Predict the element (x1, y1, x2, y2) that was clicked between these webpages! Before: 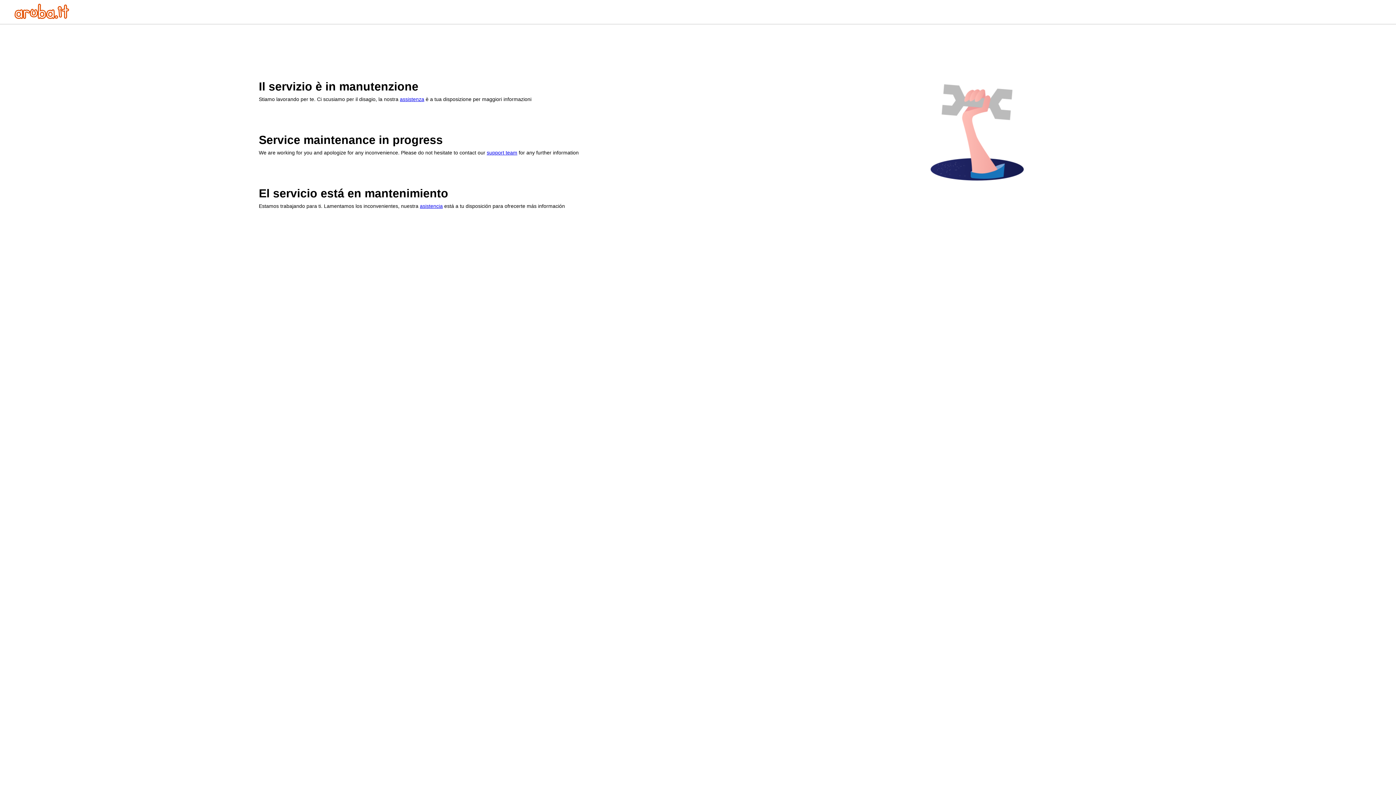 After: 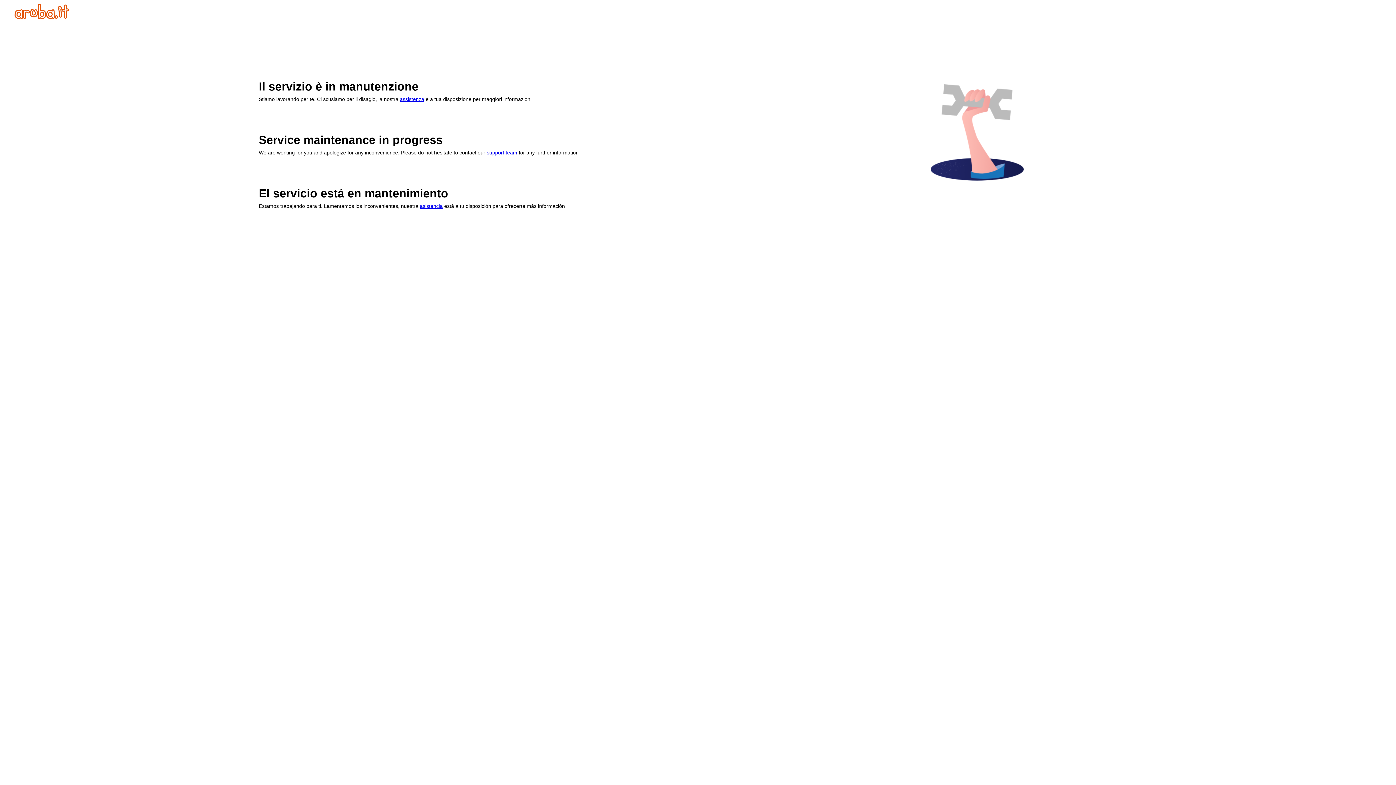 Action: bbox: (420, 203, 442, 209) label: asistencia